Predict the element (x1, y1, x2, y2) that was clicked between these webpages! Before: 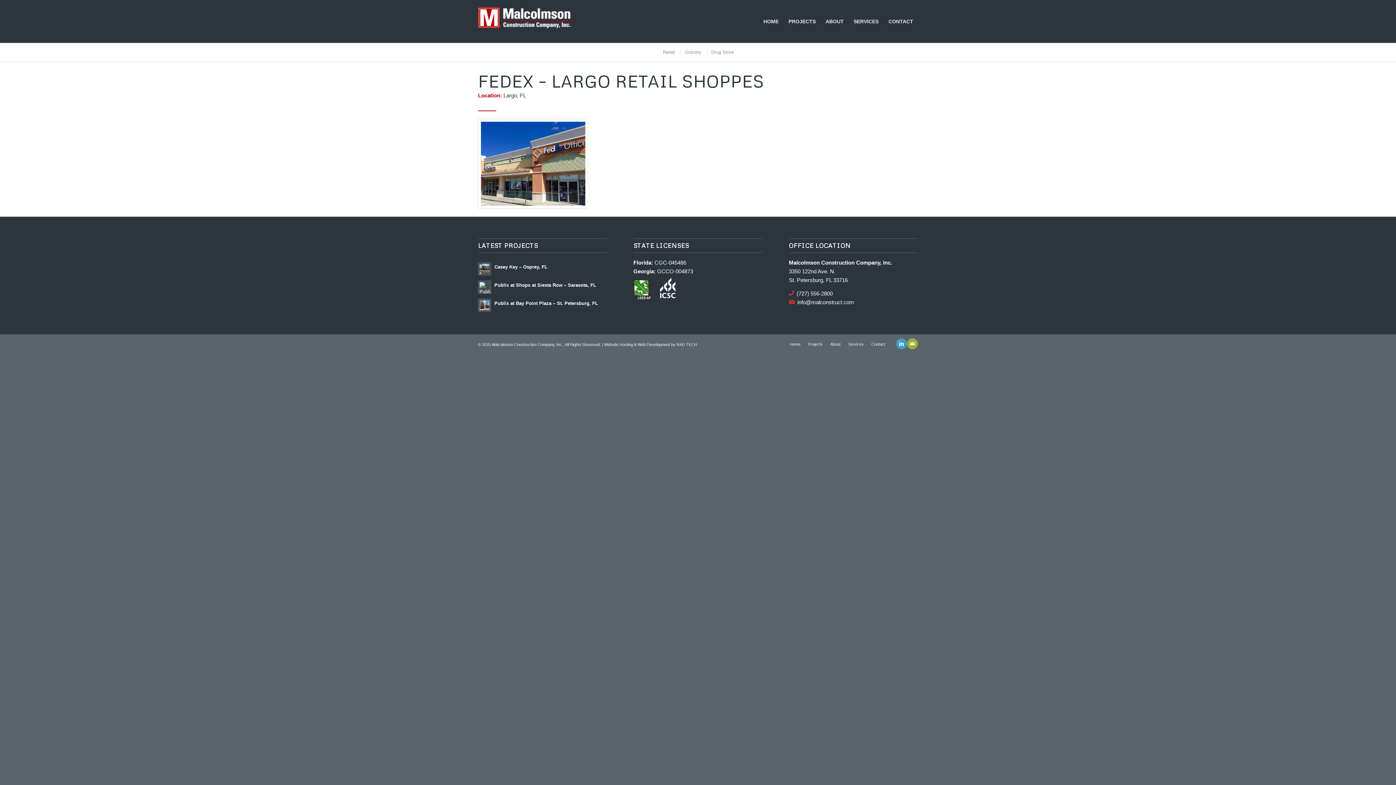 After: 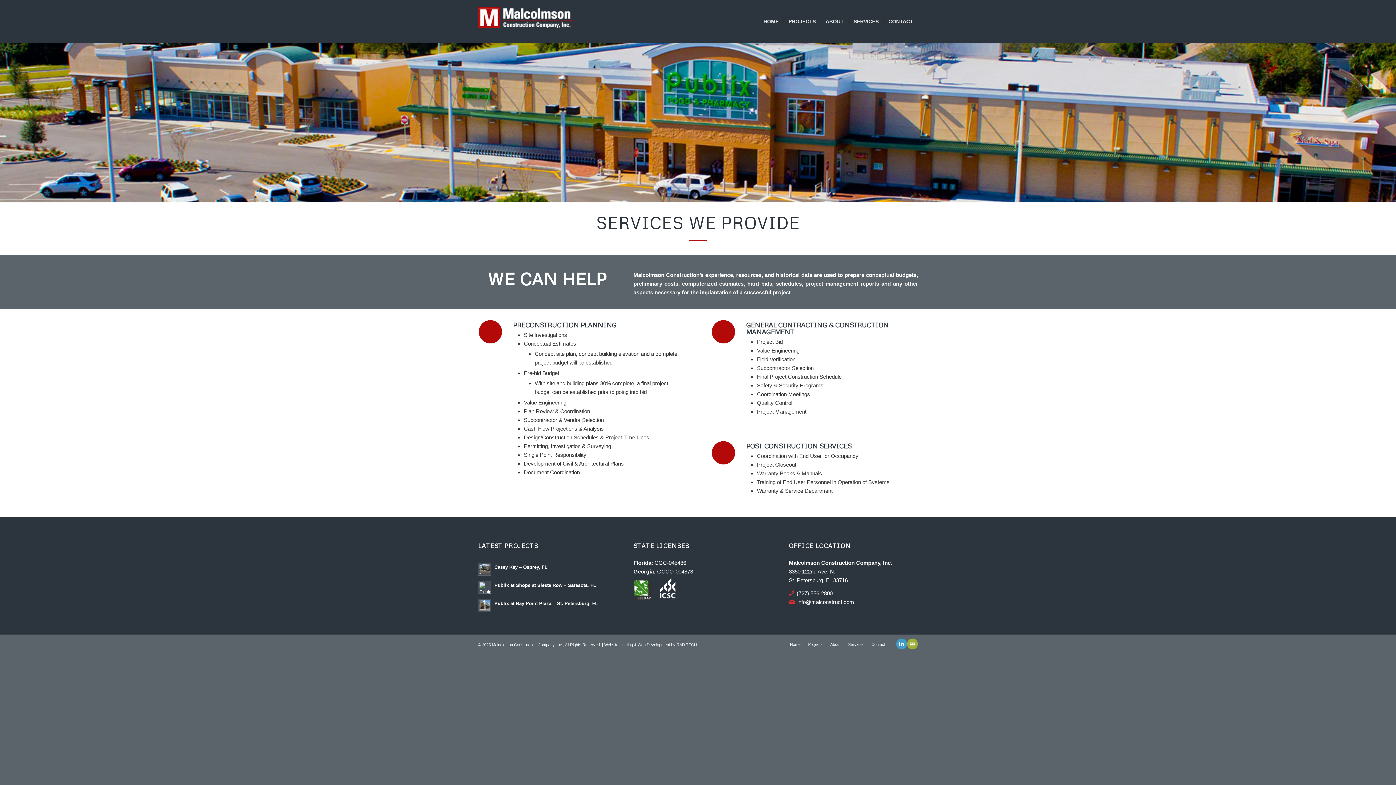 Action: label: SERVICES bbox: (848, 0, 883, 42)